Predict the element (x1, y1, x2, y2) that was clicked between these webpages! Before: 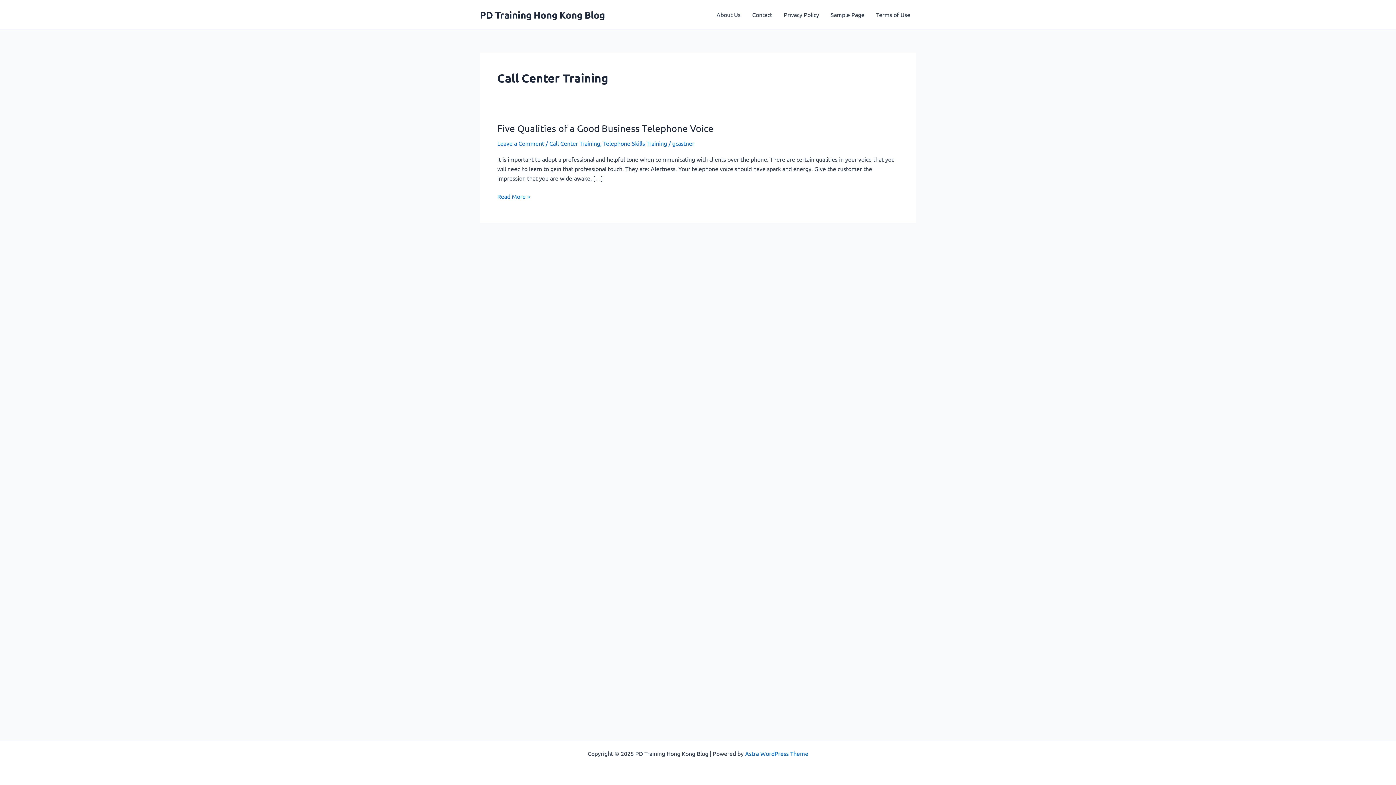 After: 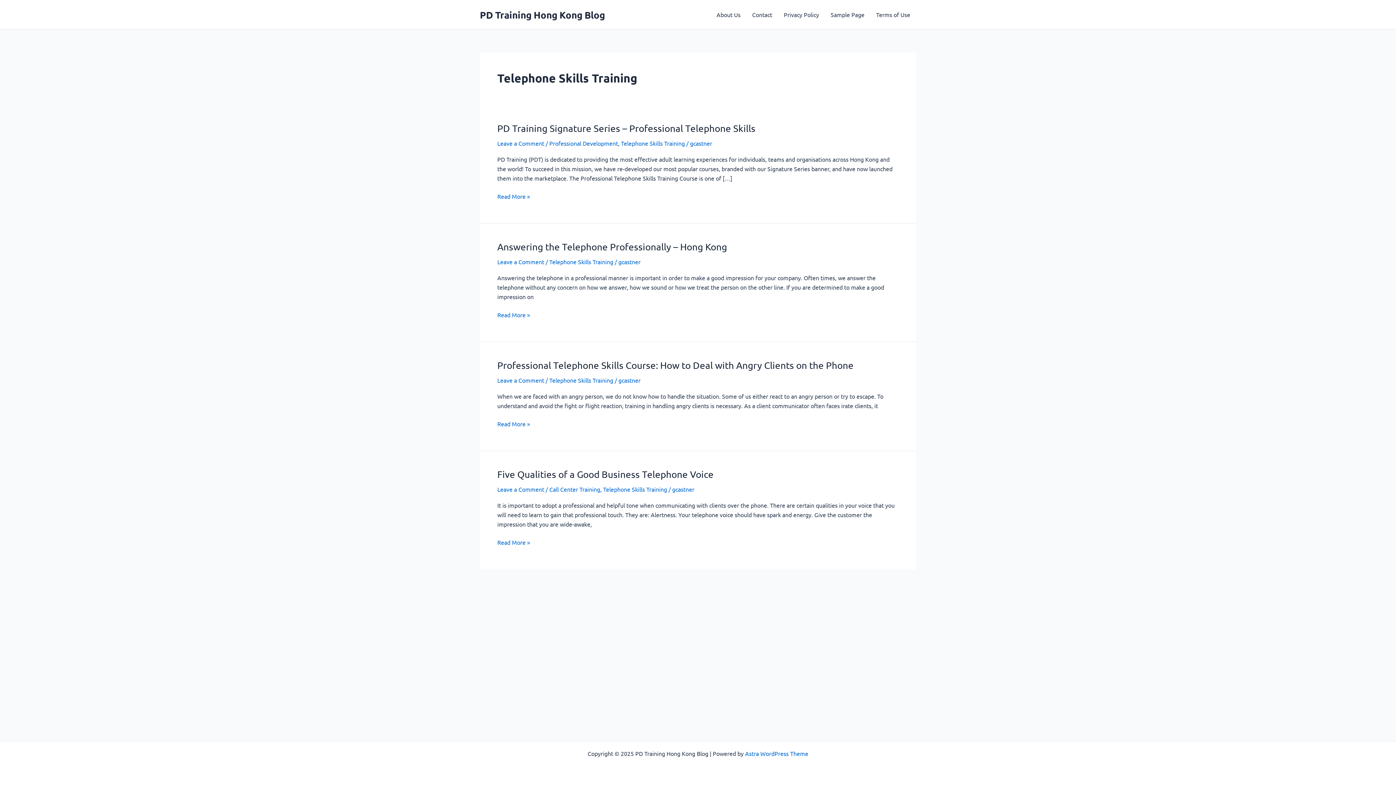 Action: label: Telephone Skills Training bbox: (603, 139, 667, 146)